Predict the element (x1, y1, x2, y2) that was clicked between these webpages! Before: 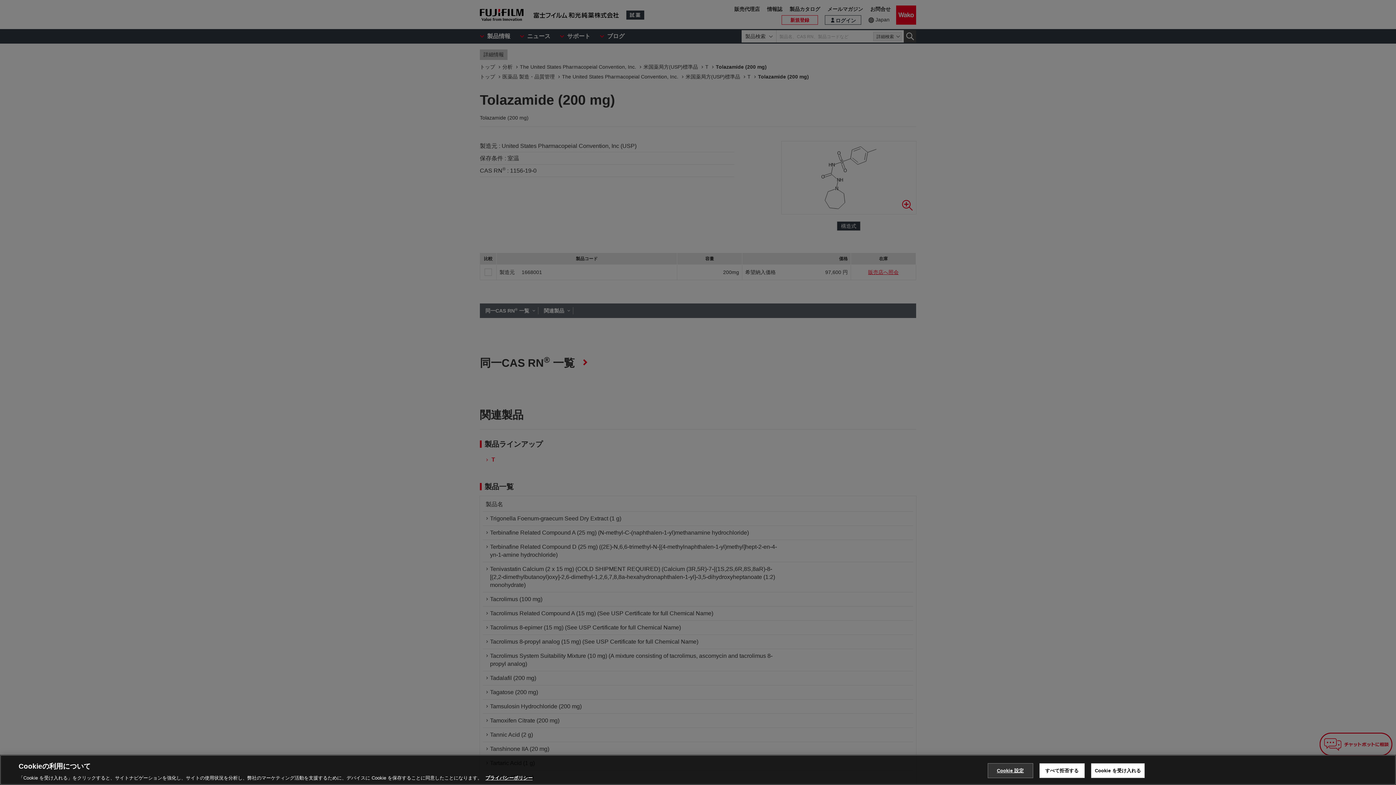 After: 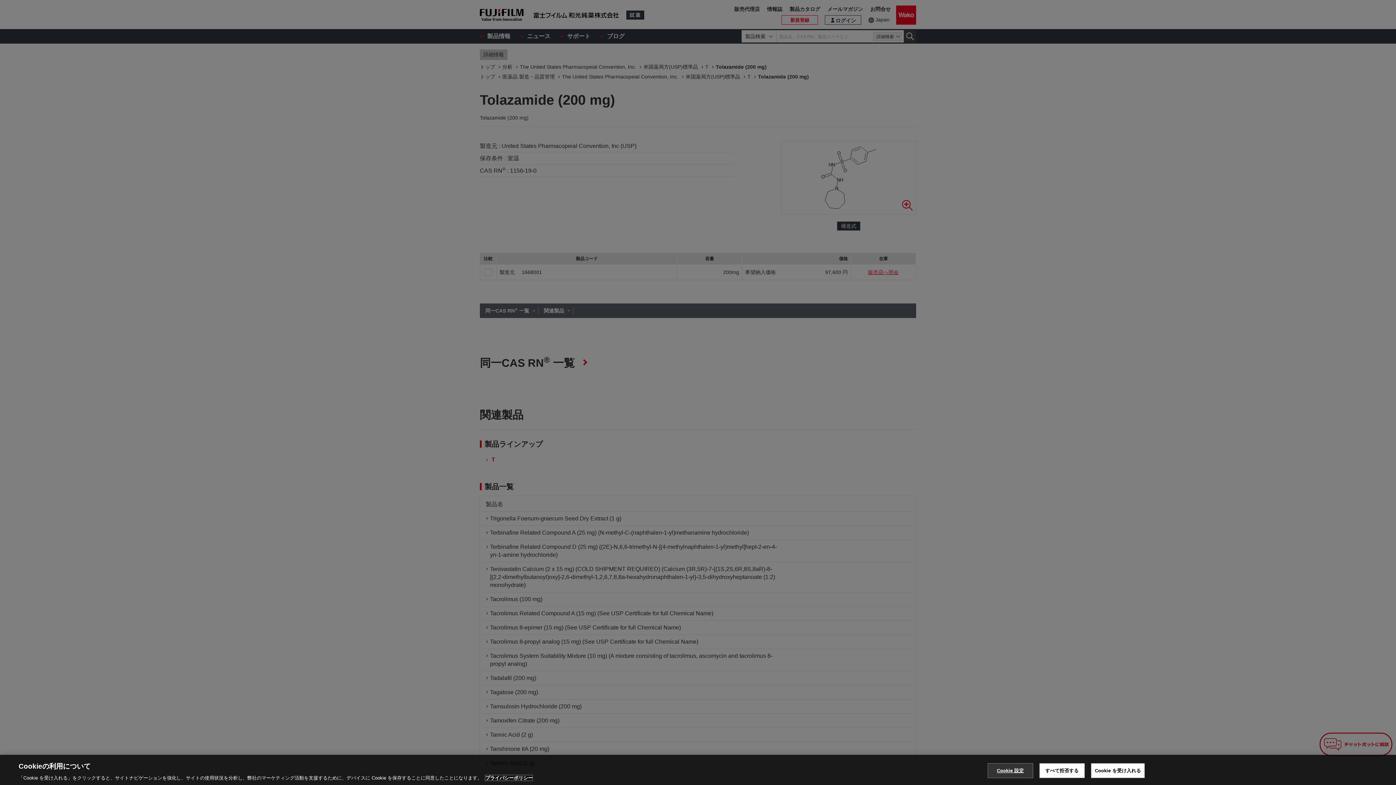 Action: bbox: (485, 775, 532, 781) label: あなたのプライバシーを守るための詳細設定, 新しいタブで開く